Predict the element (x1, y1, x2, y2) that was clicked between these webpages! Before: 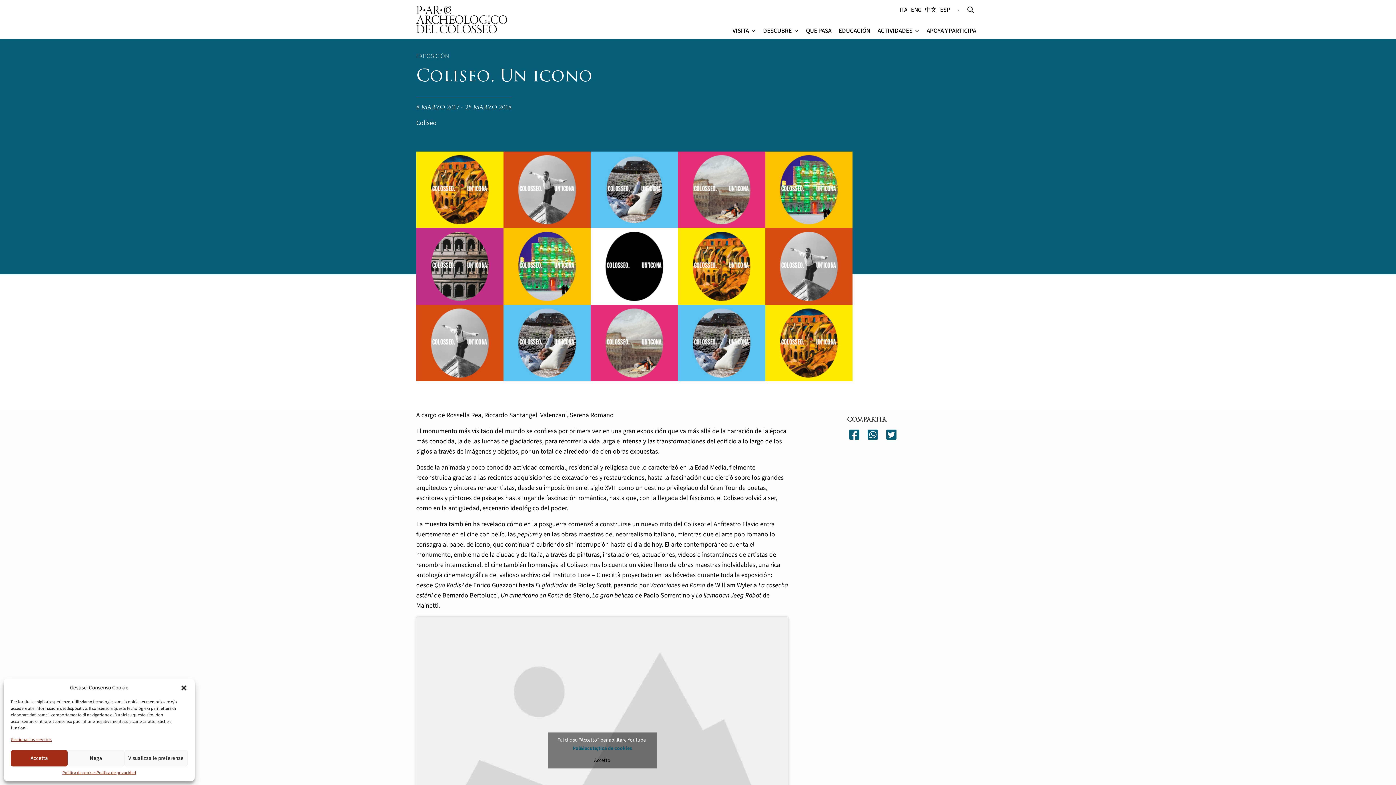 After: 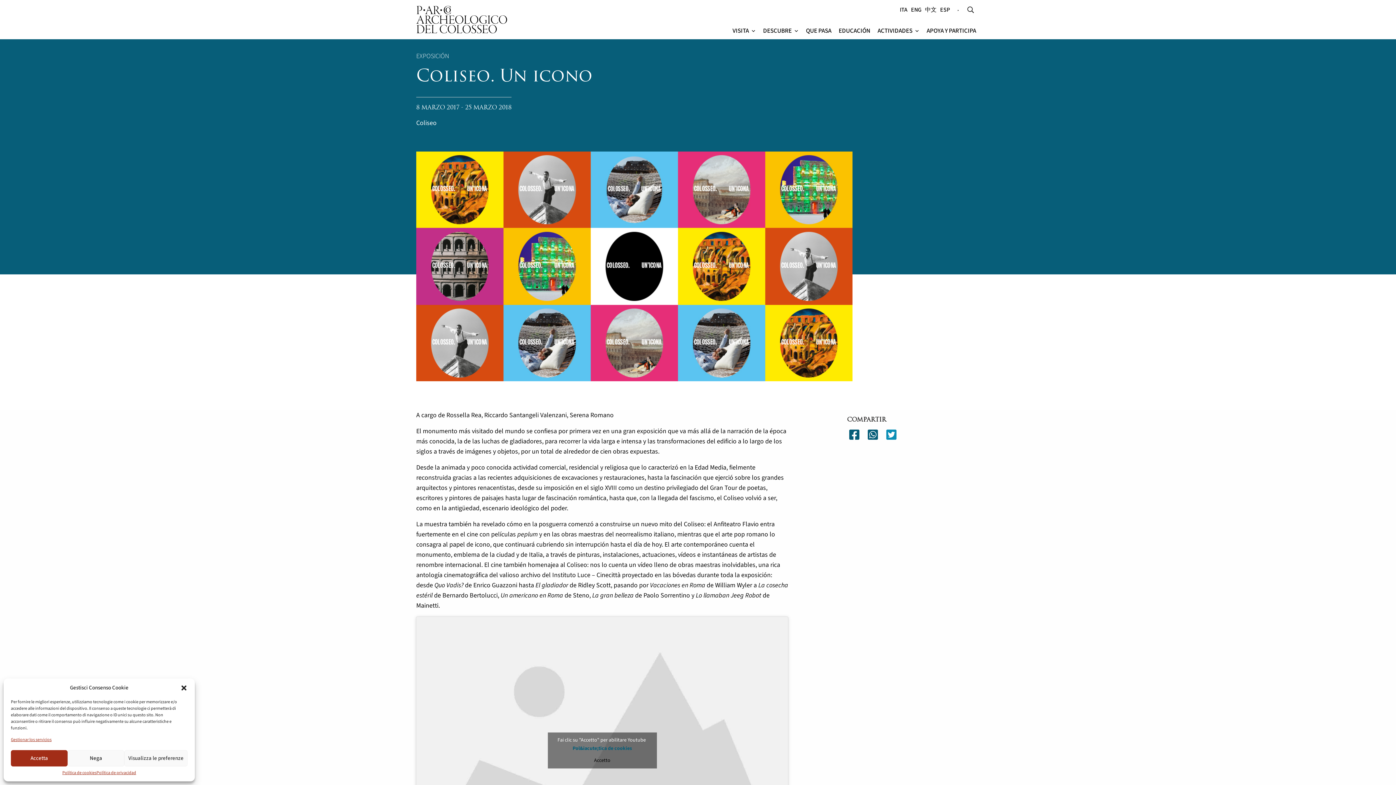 Action: bbox: (884, 427, 898, 444)